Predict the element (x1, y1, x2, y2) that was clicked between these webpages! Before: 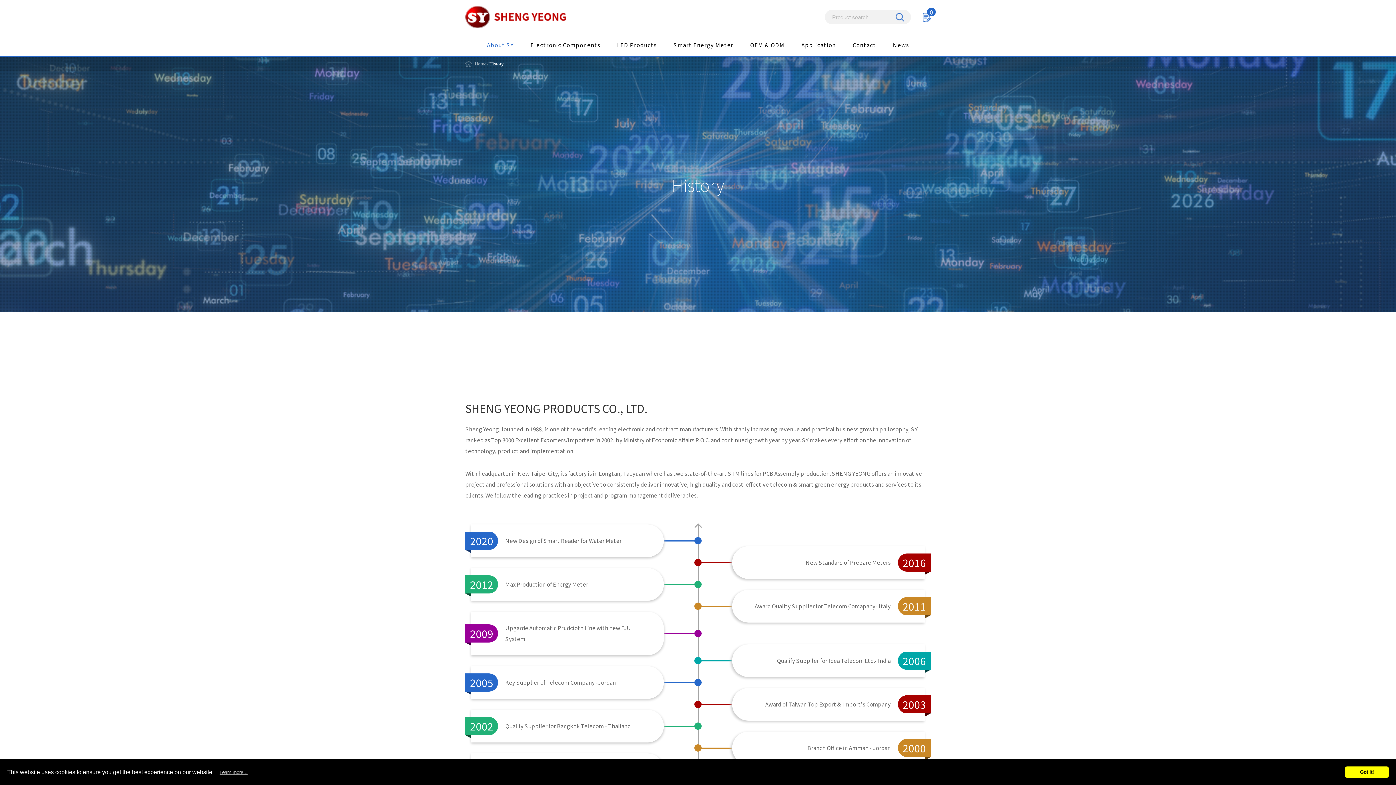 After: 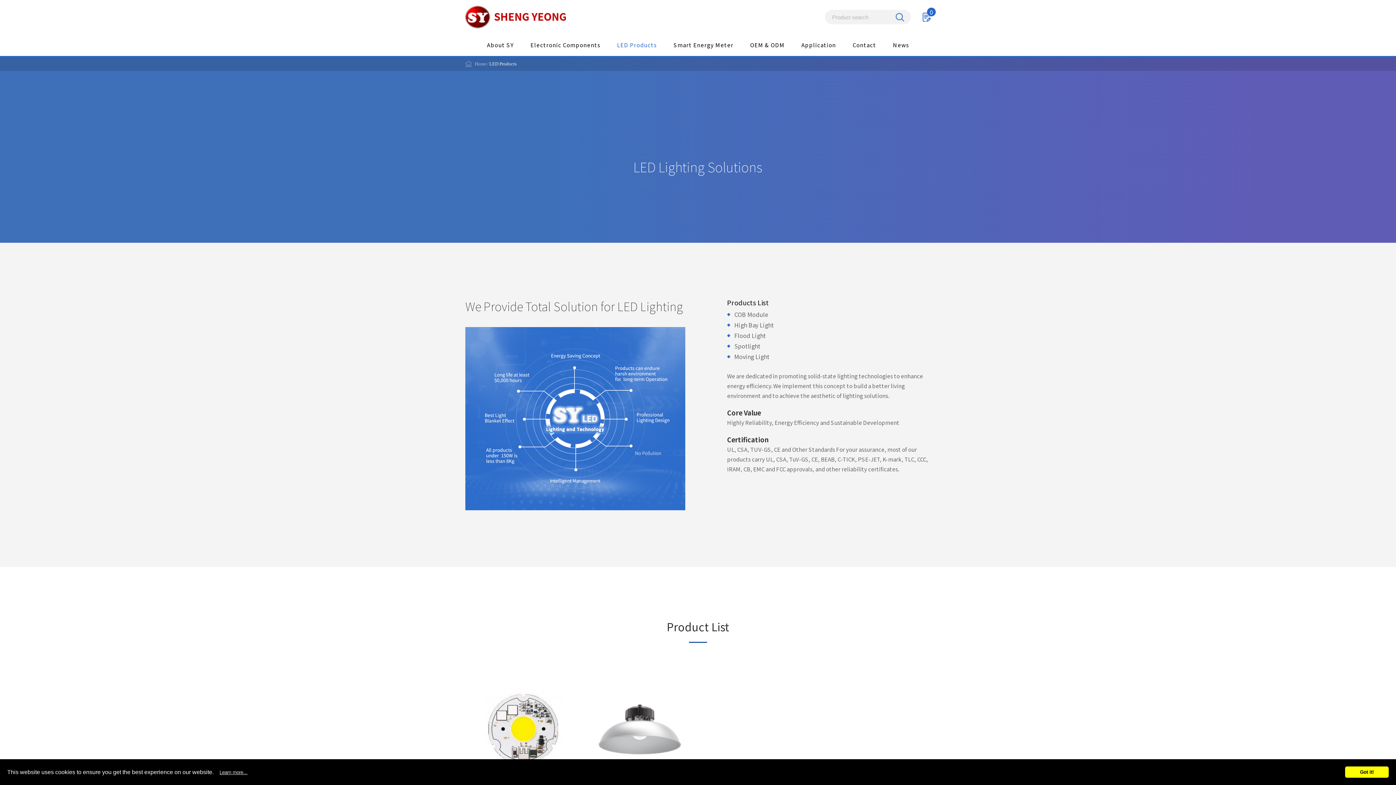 Action: bbox: (617, 34, 656, 56) label: LED Products